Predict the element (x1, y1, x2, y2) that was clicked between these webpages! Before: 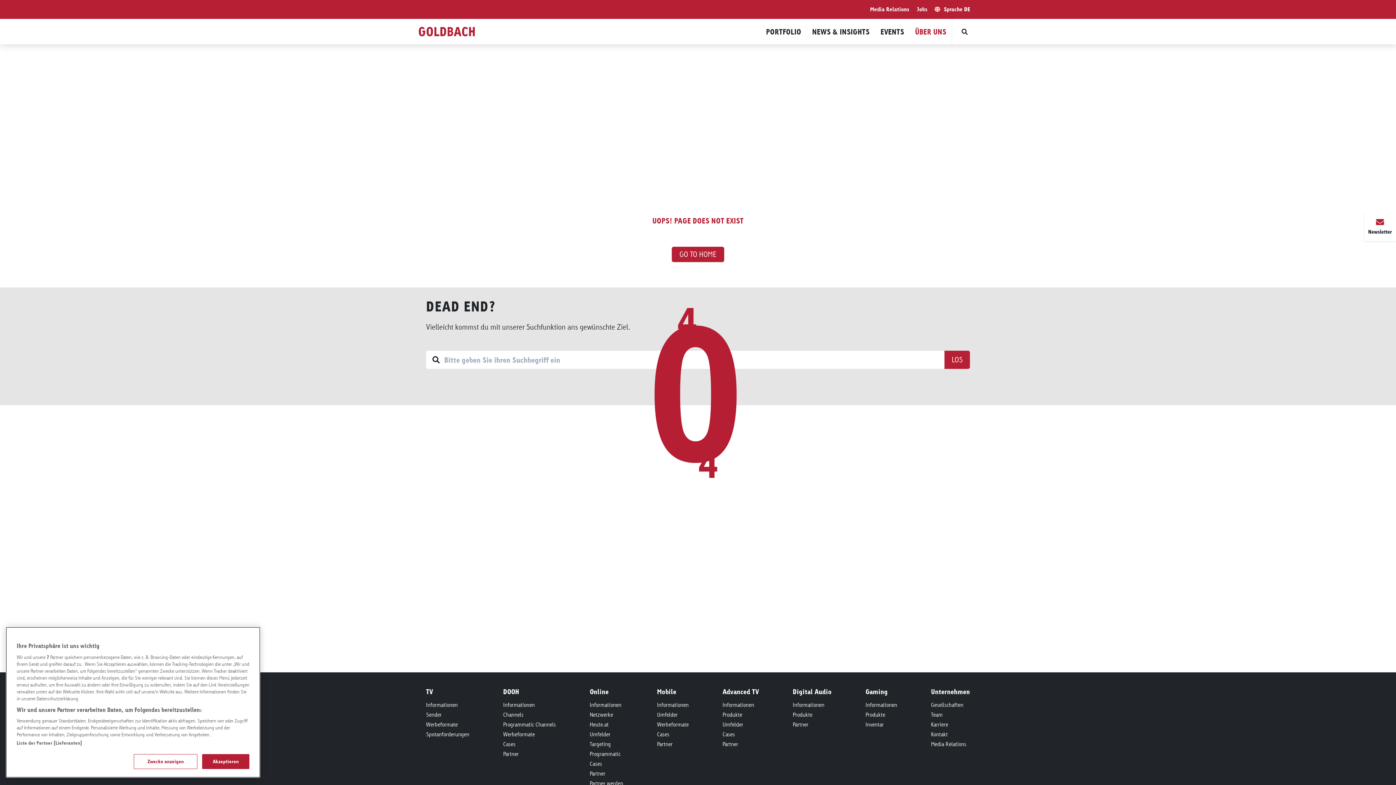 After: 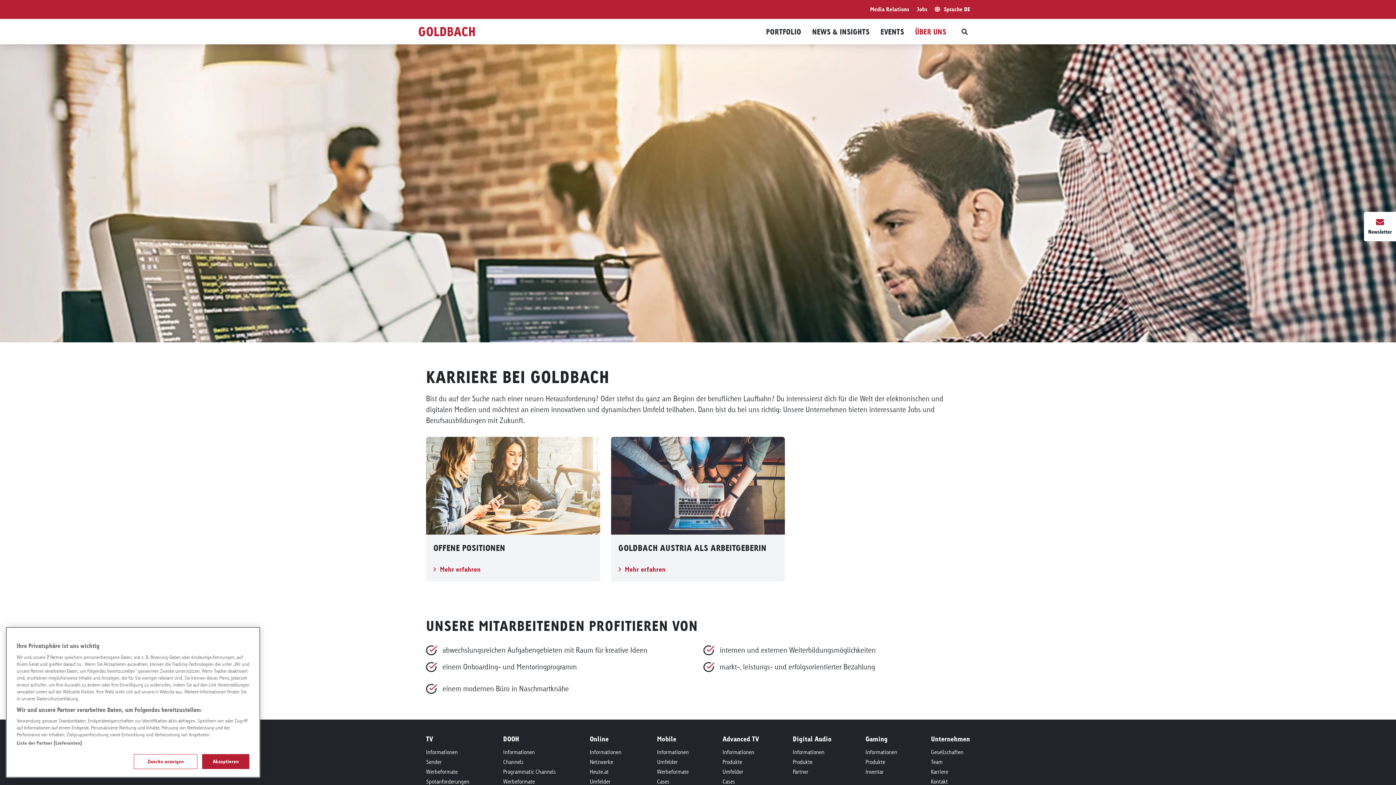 Action: bbox: (931, 721, 948, 729) label: Karriere